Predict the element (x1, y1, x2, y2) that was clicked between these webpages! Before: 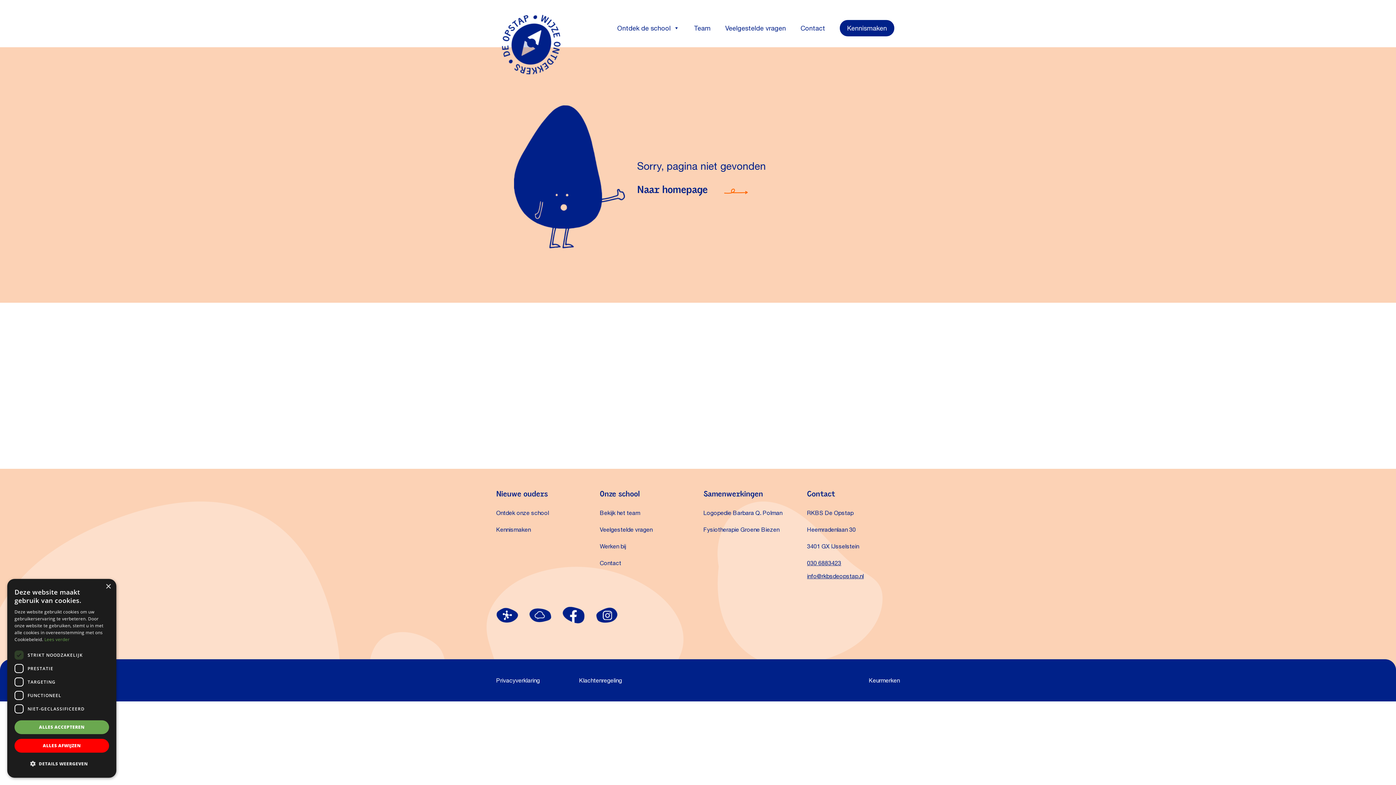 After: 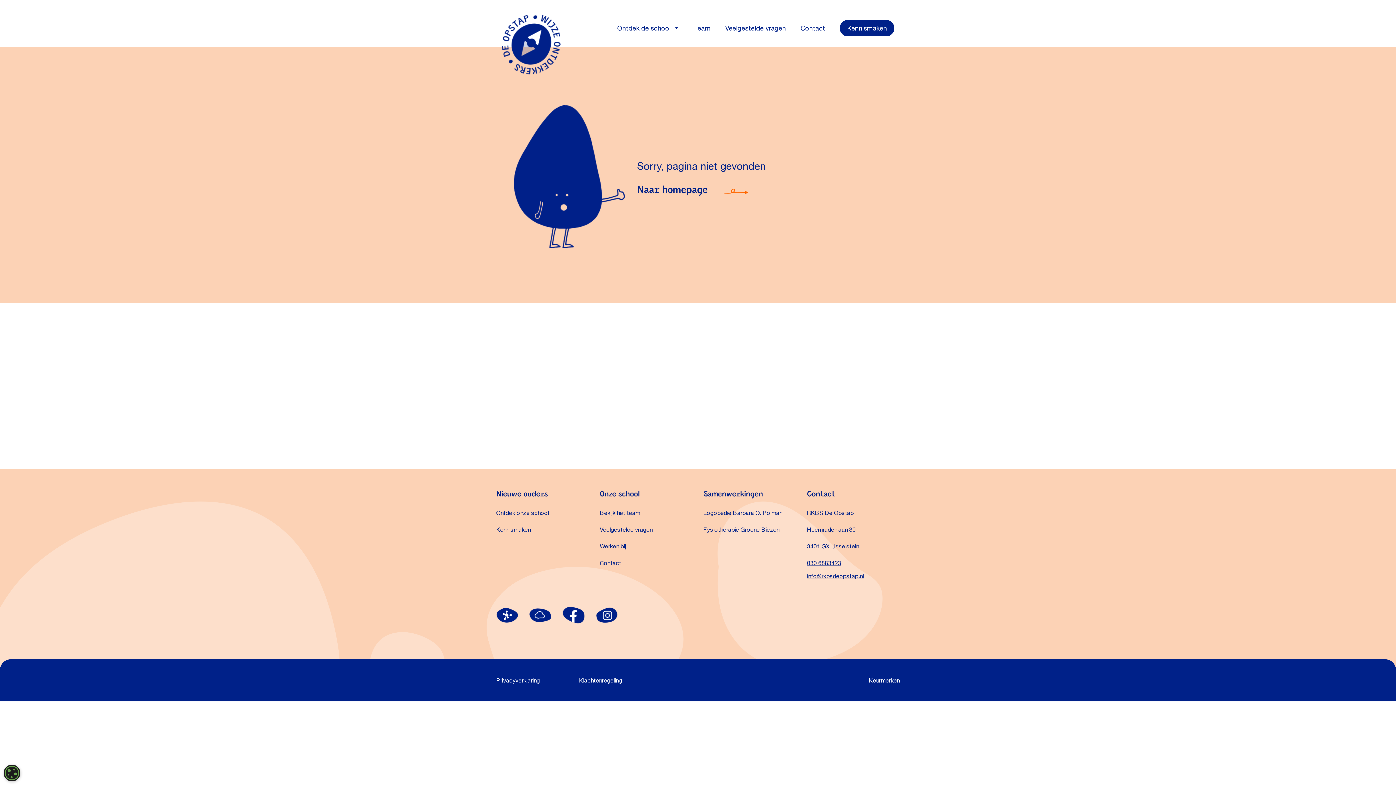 Action: label: ALLES ACCEPTEREN bbox: (14, 720, 109, 734)